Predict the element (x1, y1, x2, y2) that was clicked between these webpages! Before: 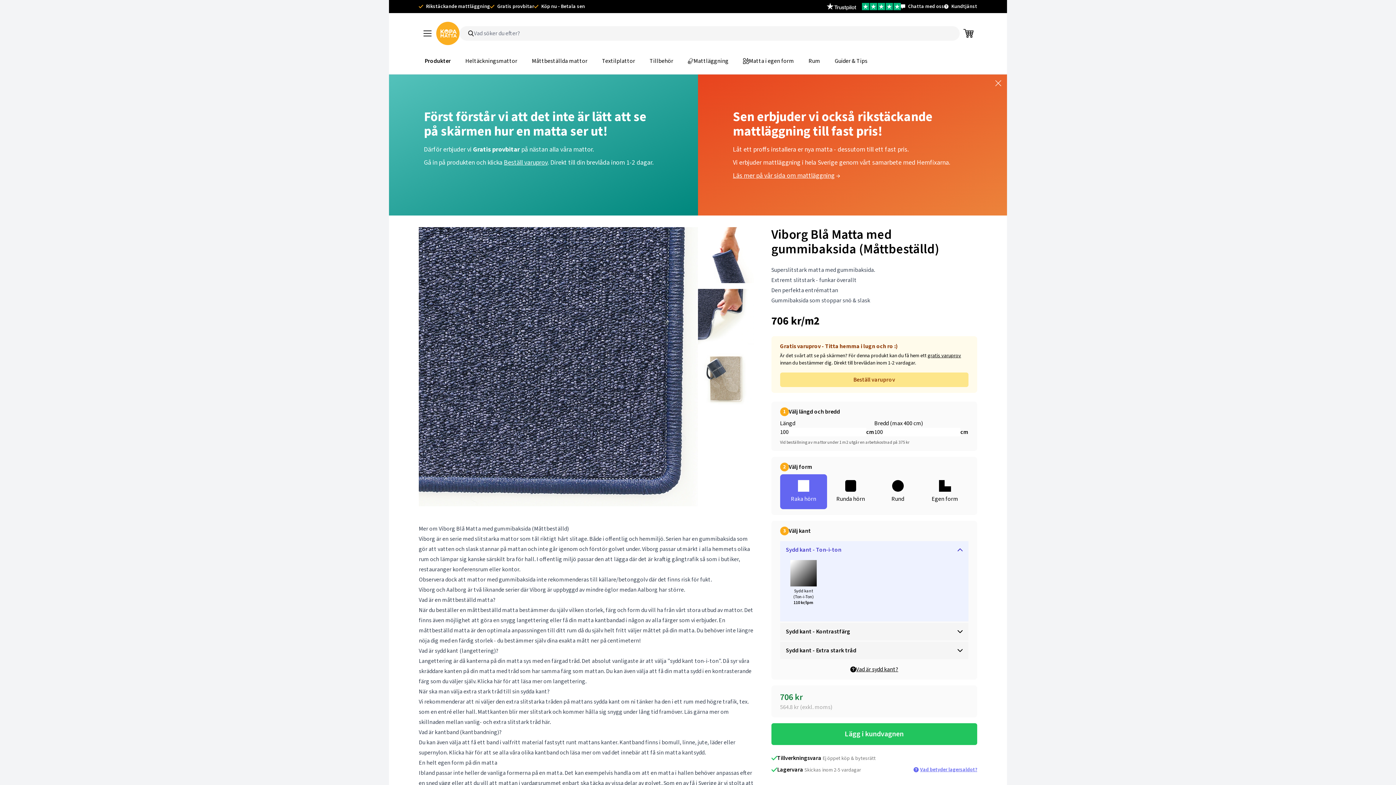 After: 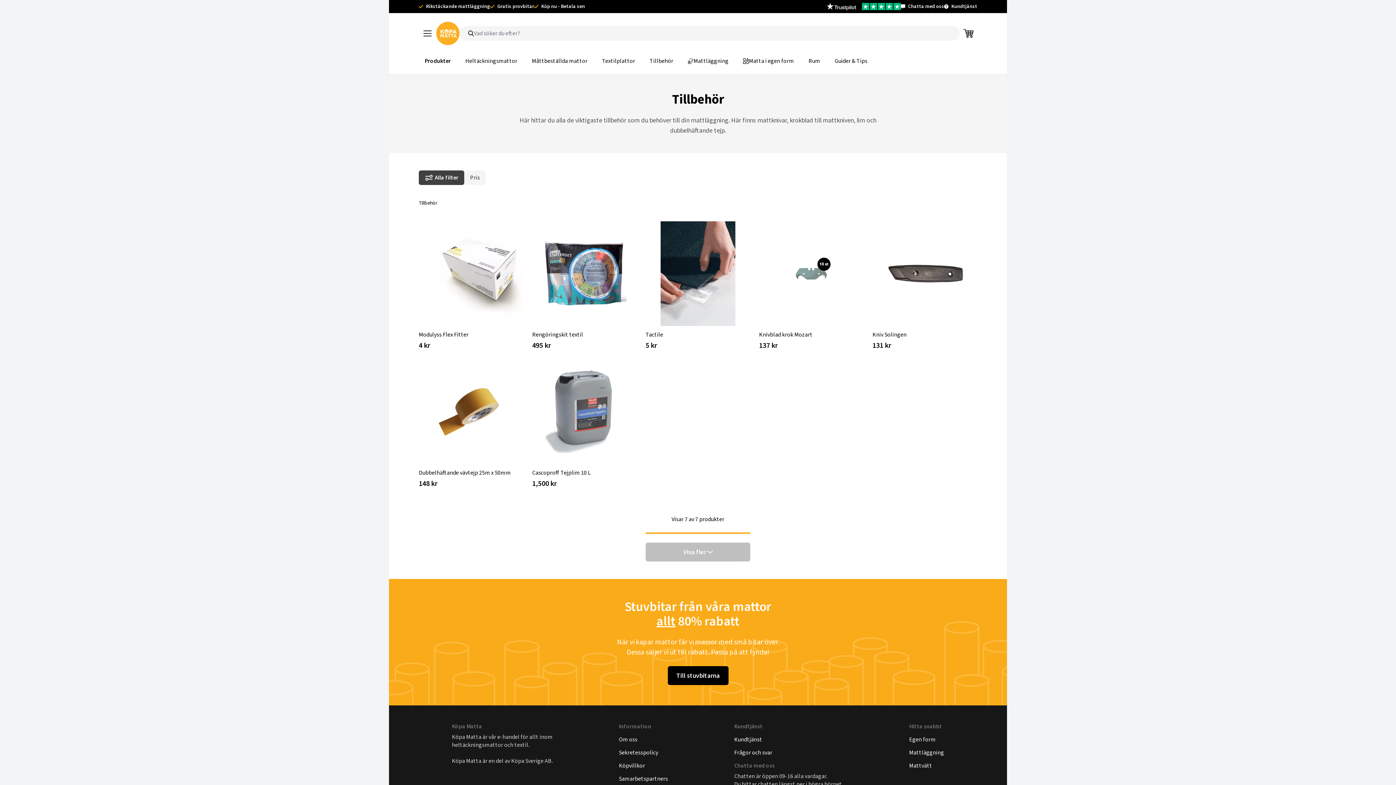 Action: bbox: (644, 53, 679, 68) label: Tillbehör